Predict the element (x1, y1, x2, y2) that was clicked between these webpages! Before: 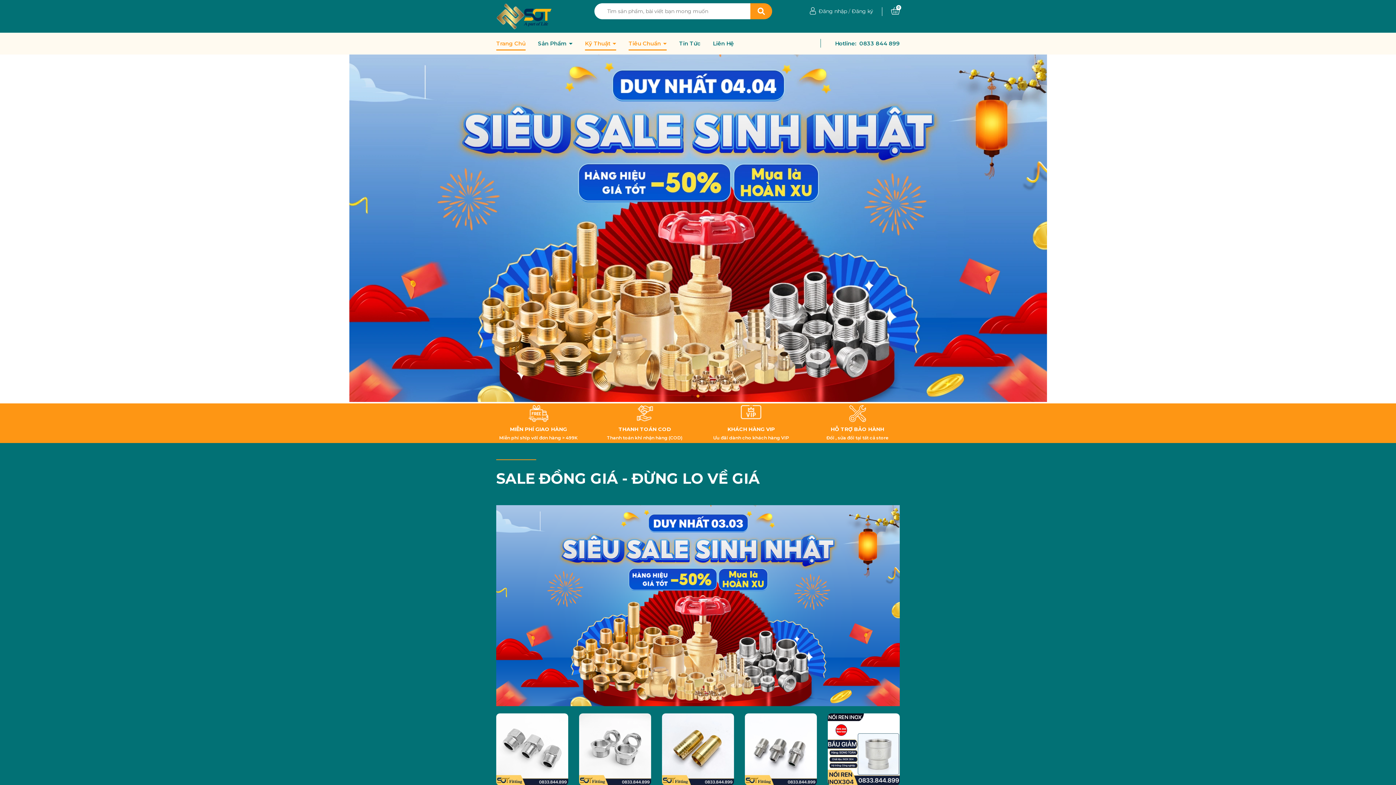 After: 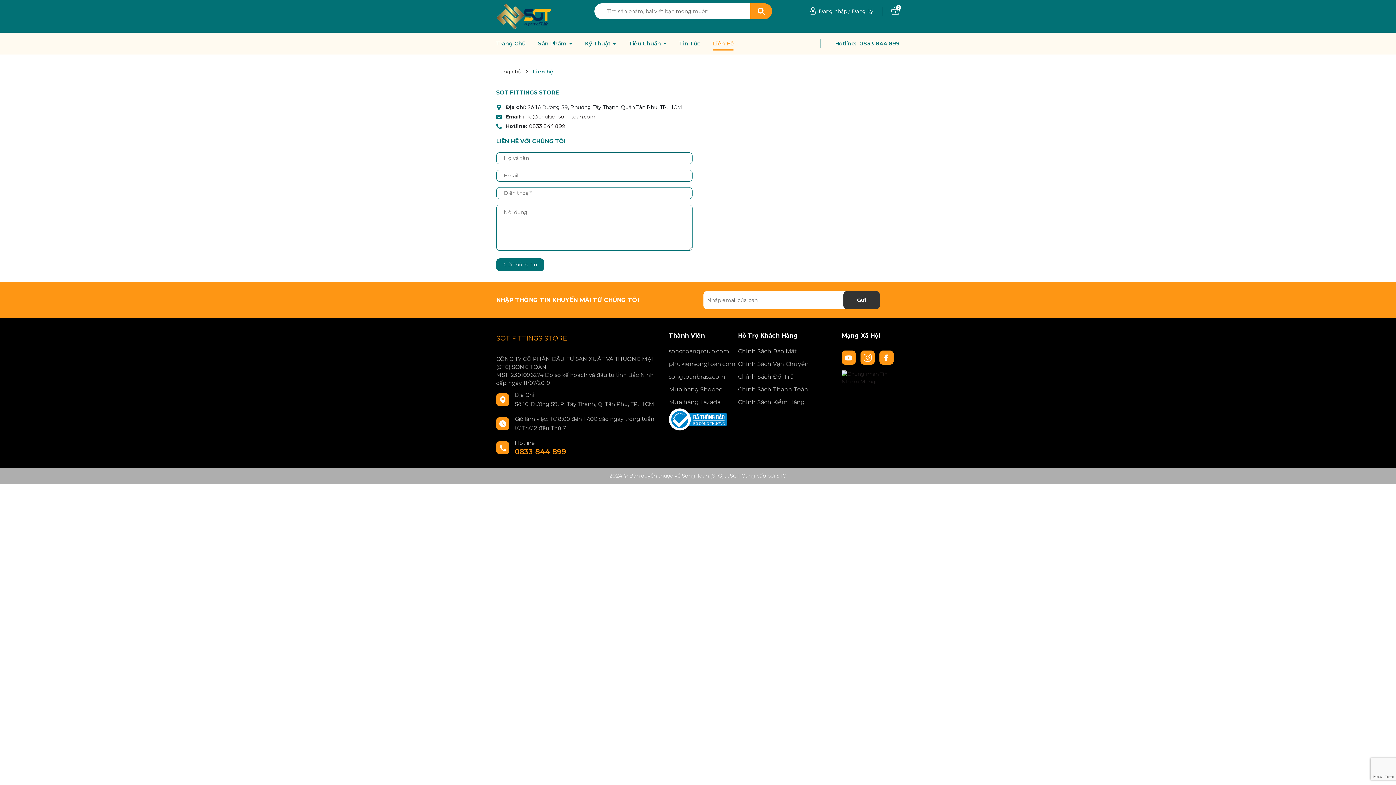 Action: label: Liên Hệ bbox: (713, 40, 733, 46)